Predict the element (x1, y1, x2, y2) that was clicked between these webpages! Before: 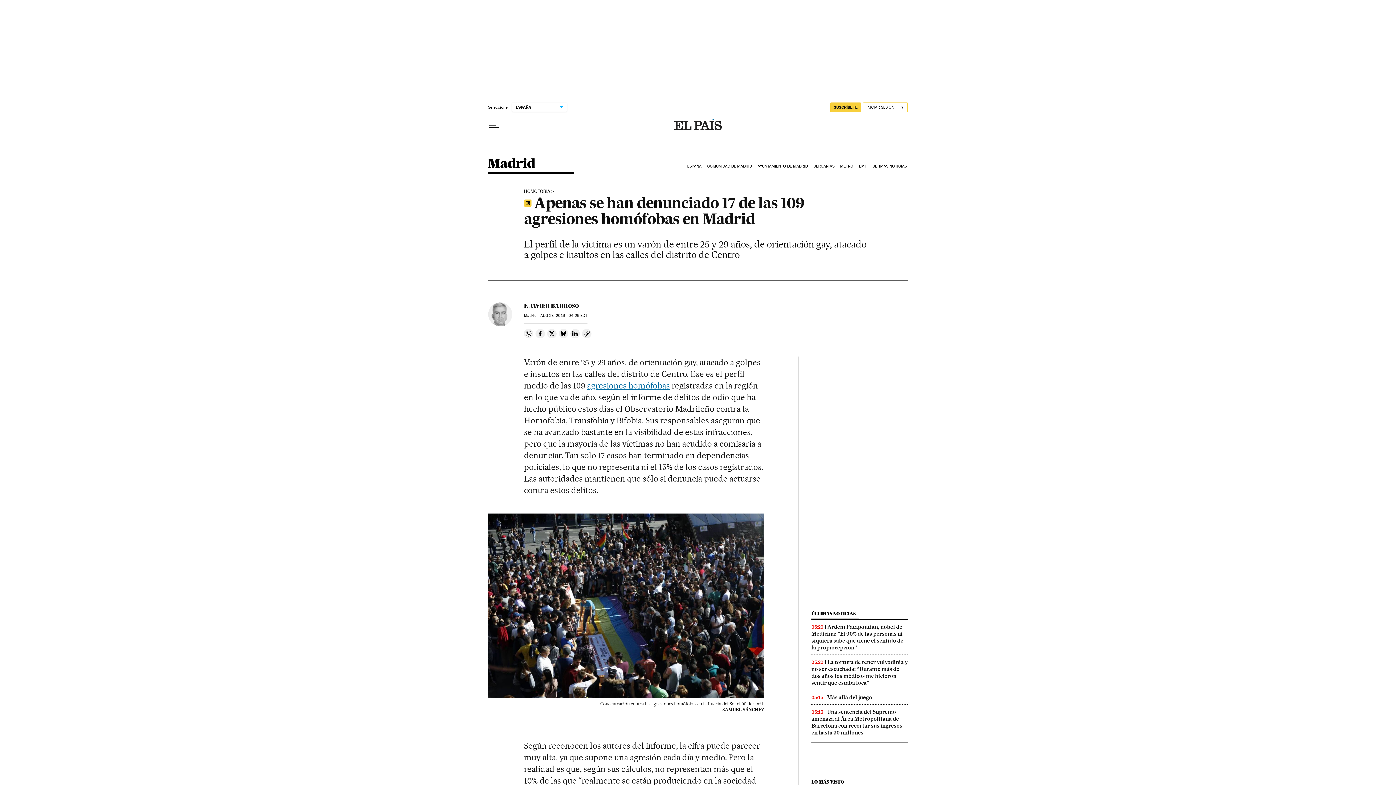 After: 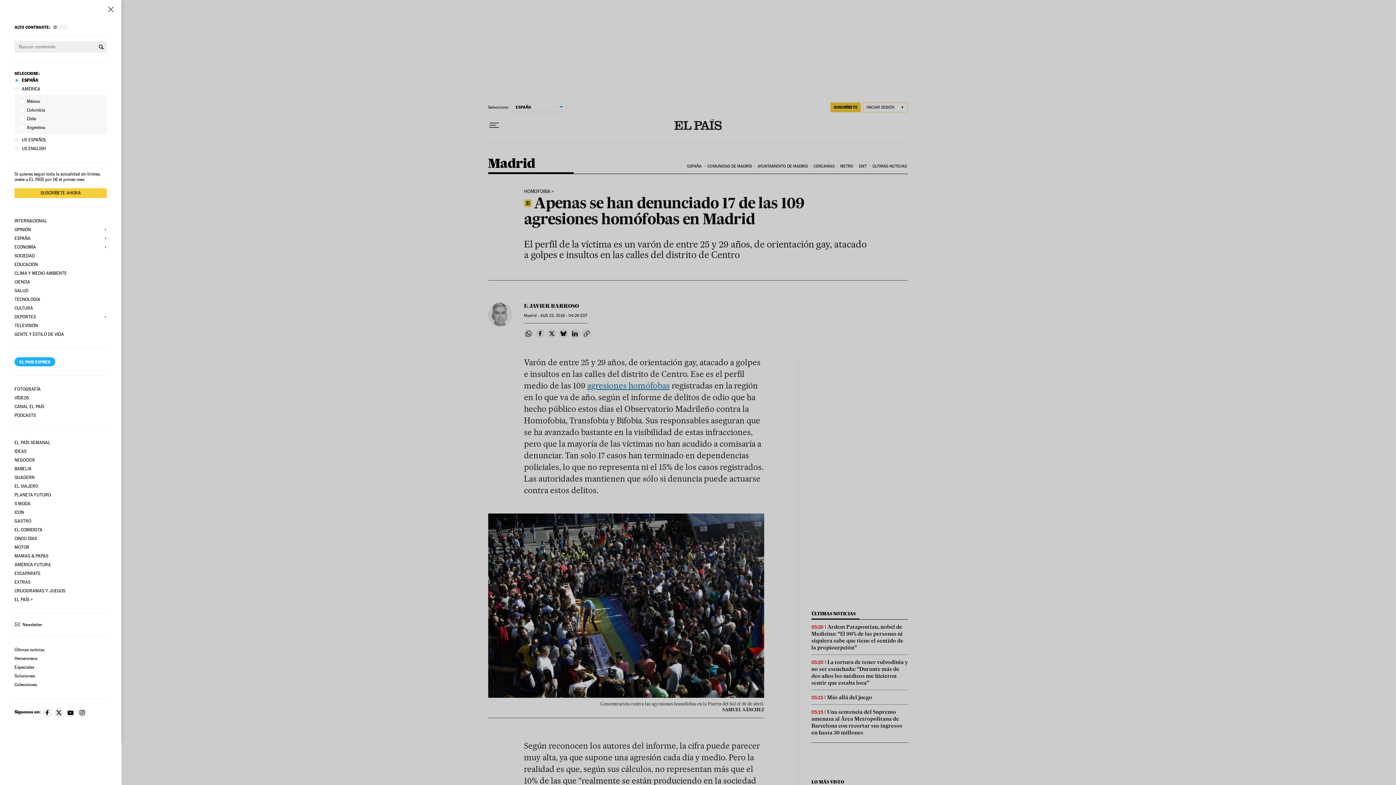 Action: bbox: (488, 119, 499, 131) label: Desplegar menú